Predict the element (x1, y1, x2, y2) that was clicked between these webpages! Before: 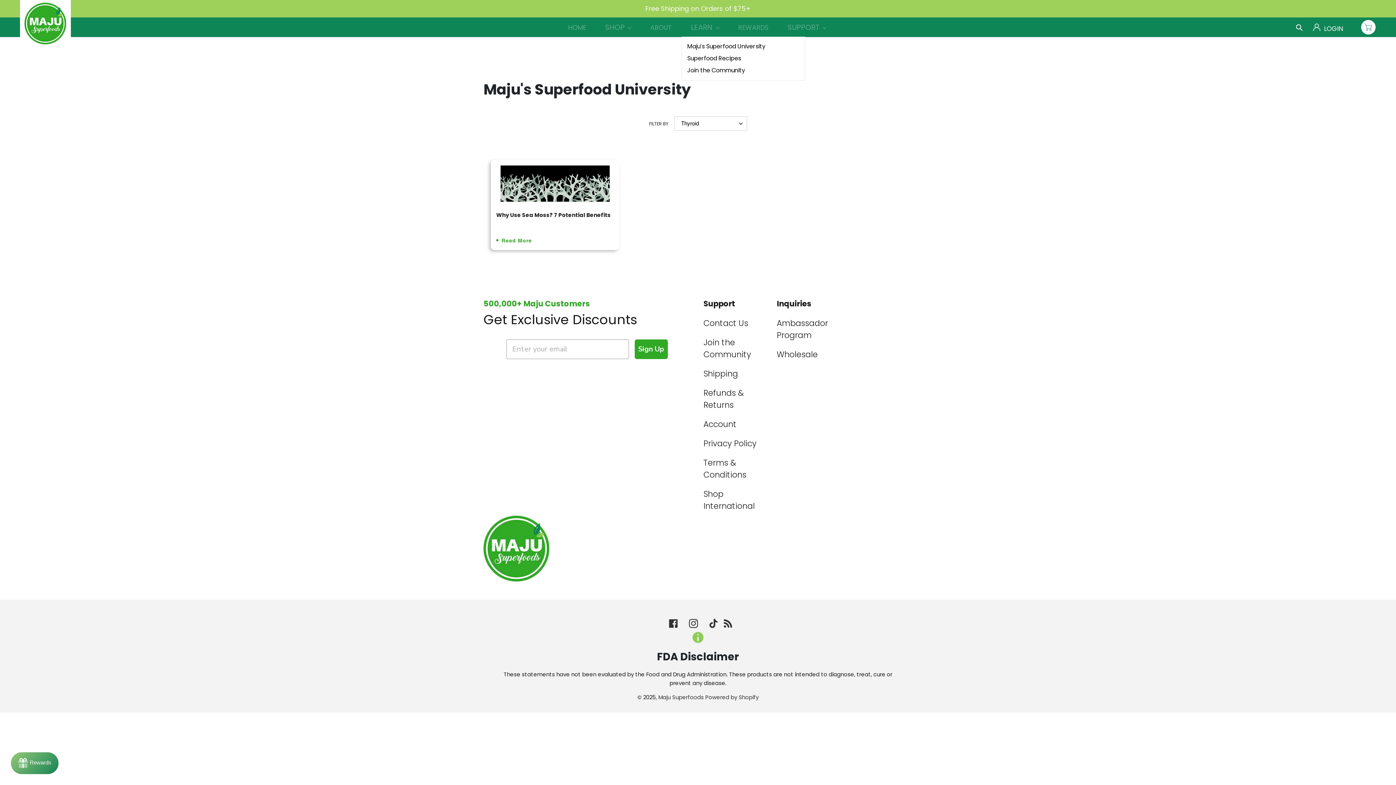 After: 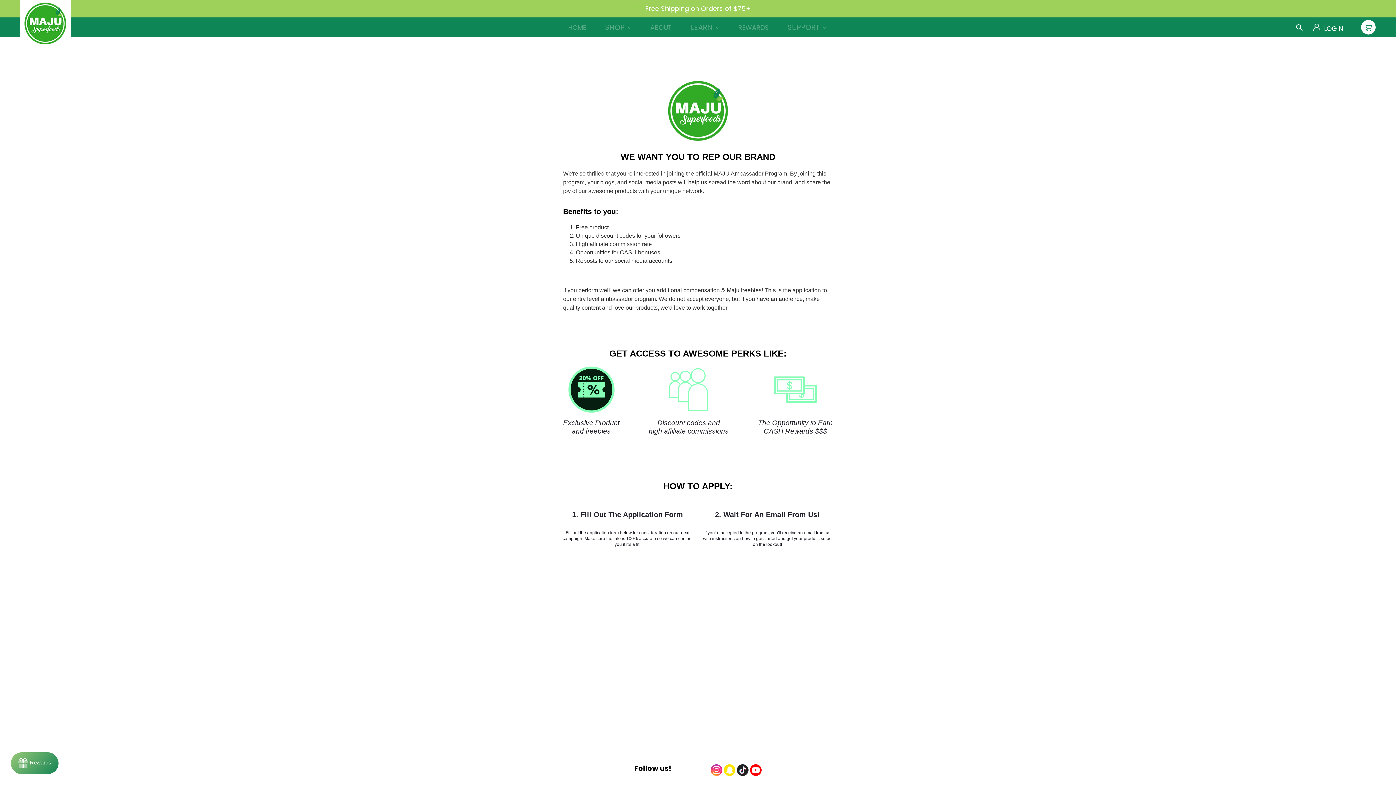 Action: label: Ambassador Program bbox: (776, 317, 828, 341)